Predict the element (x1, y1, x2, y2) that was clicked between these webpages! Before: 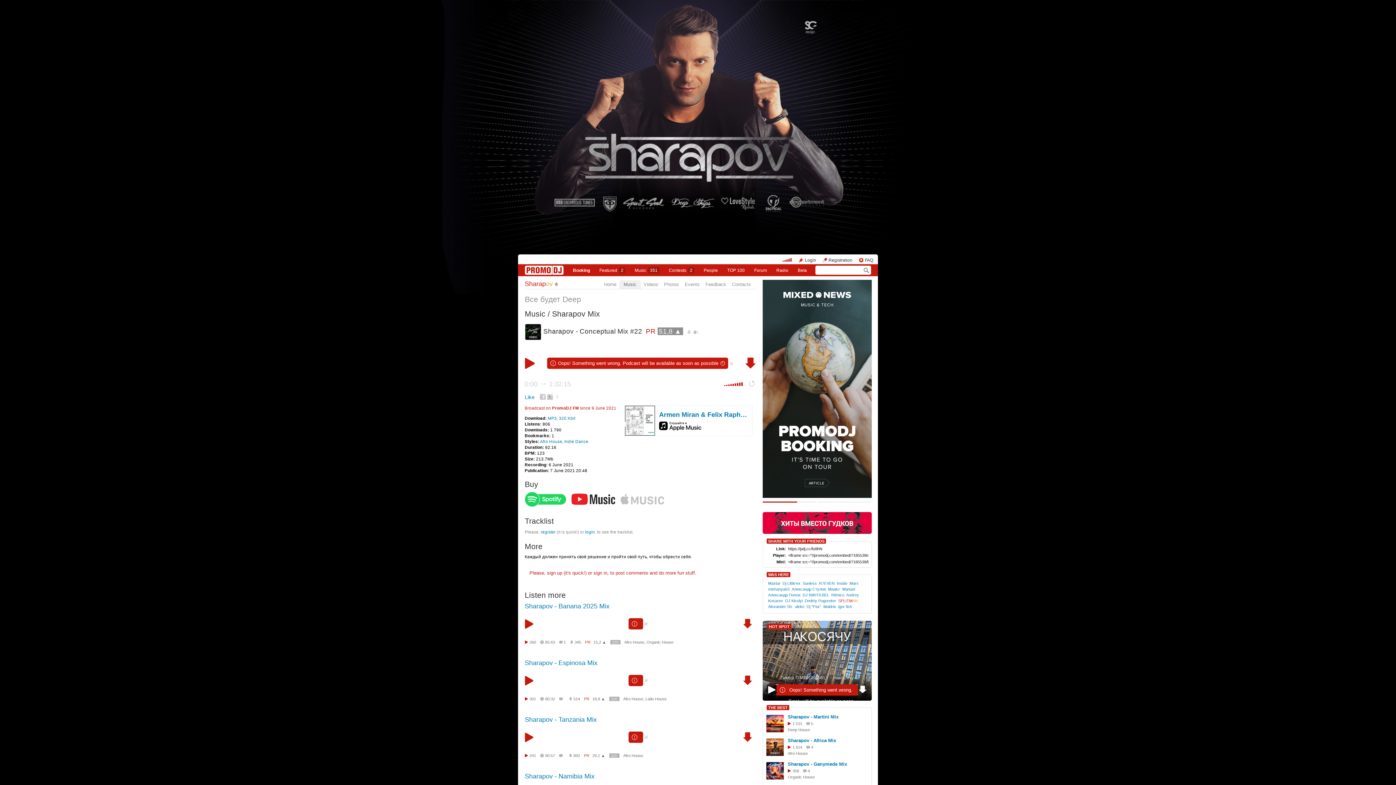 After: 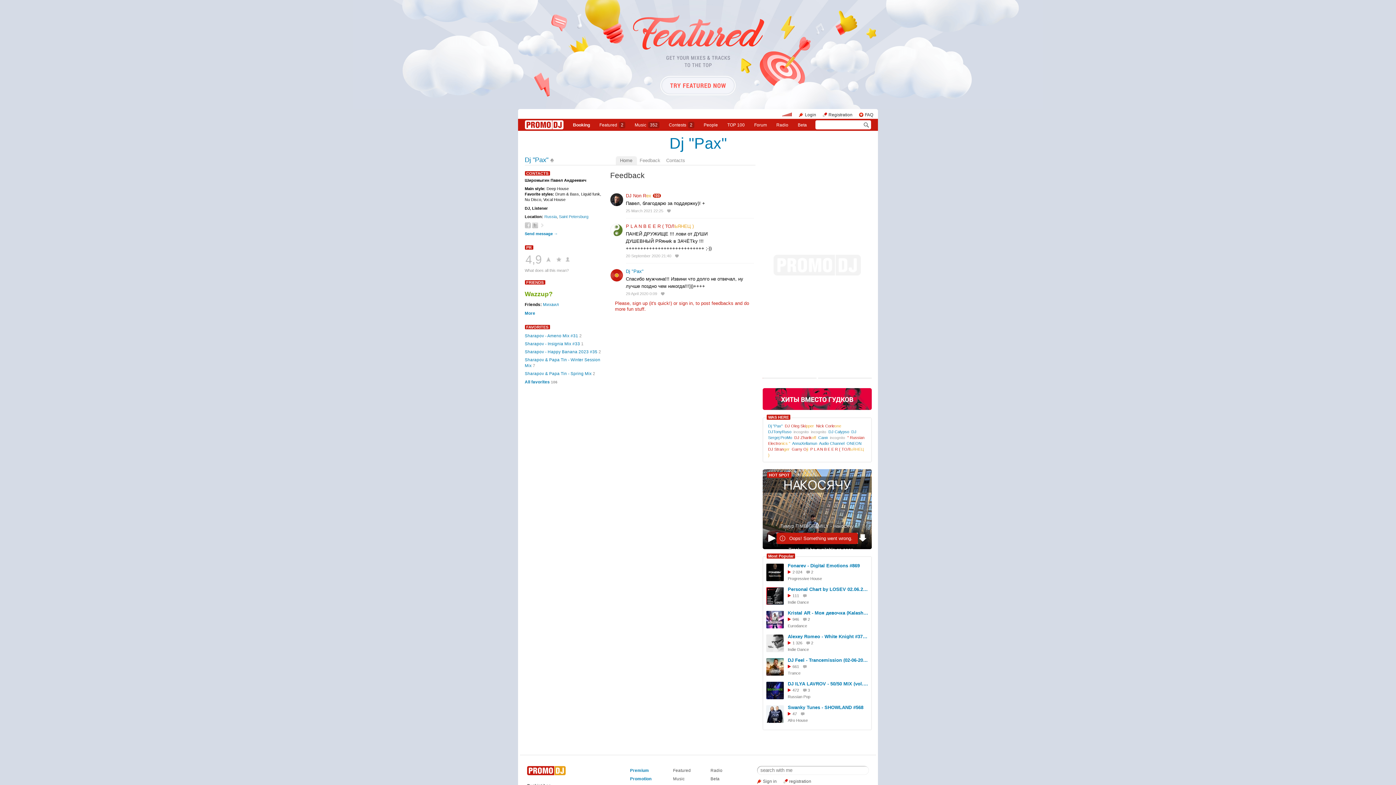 Action: label: Dj "Pax" bbox: (806, 604, 821, 609)